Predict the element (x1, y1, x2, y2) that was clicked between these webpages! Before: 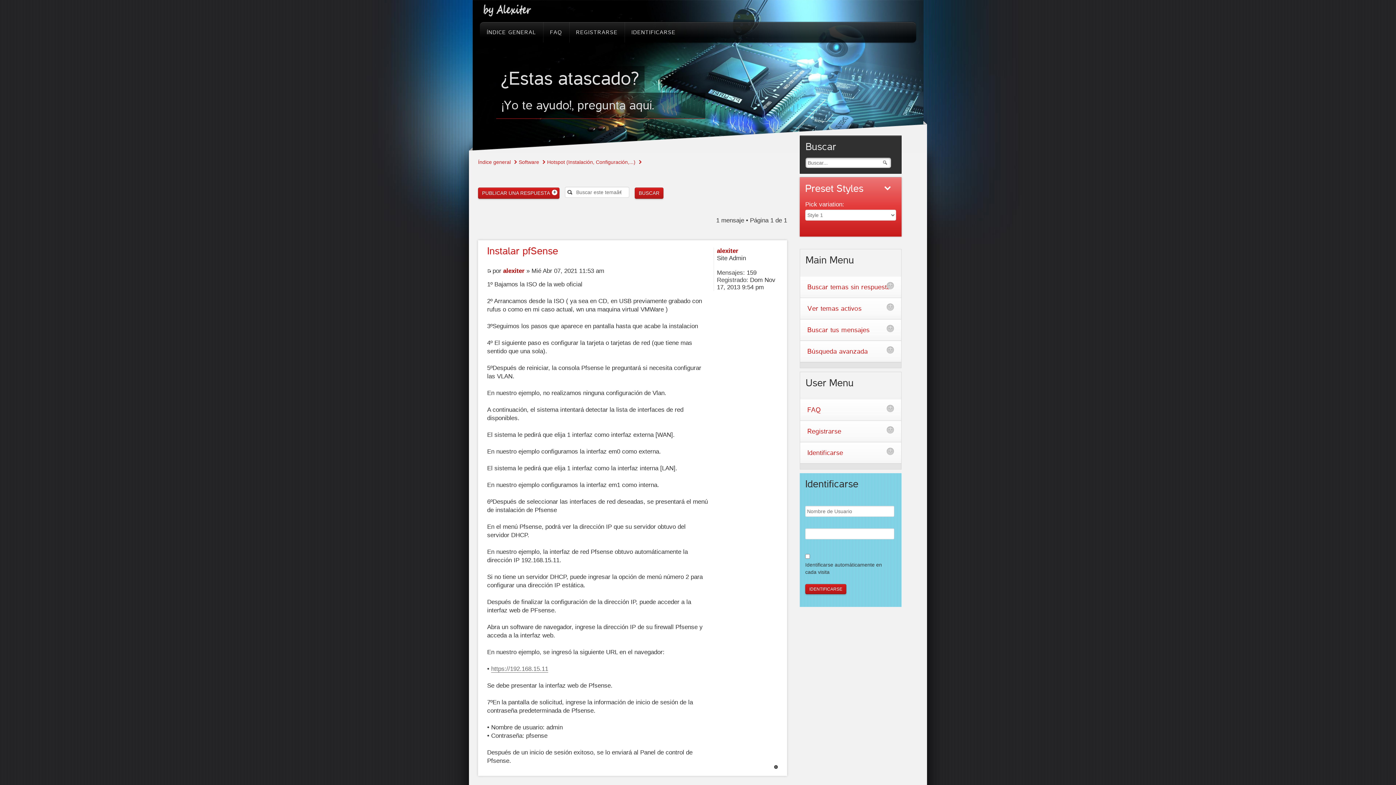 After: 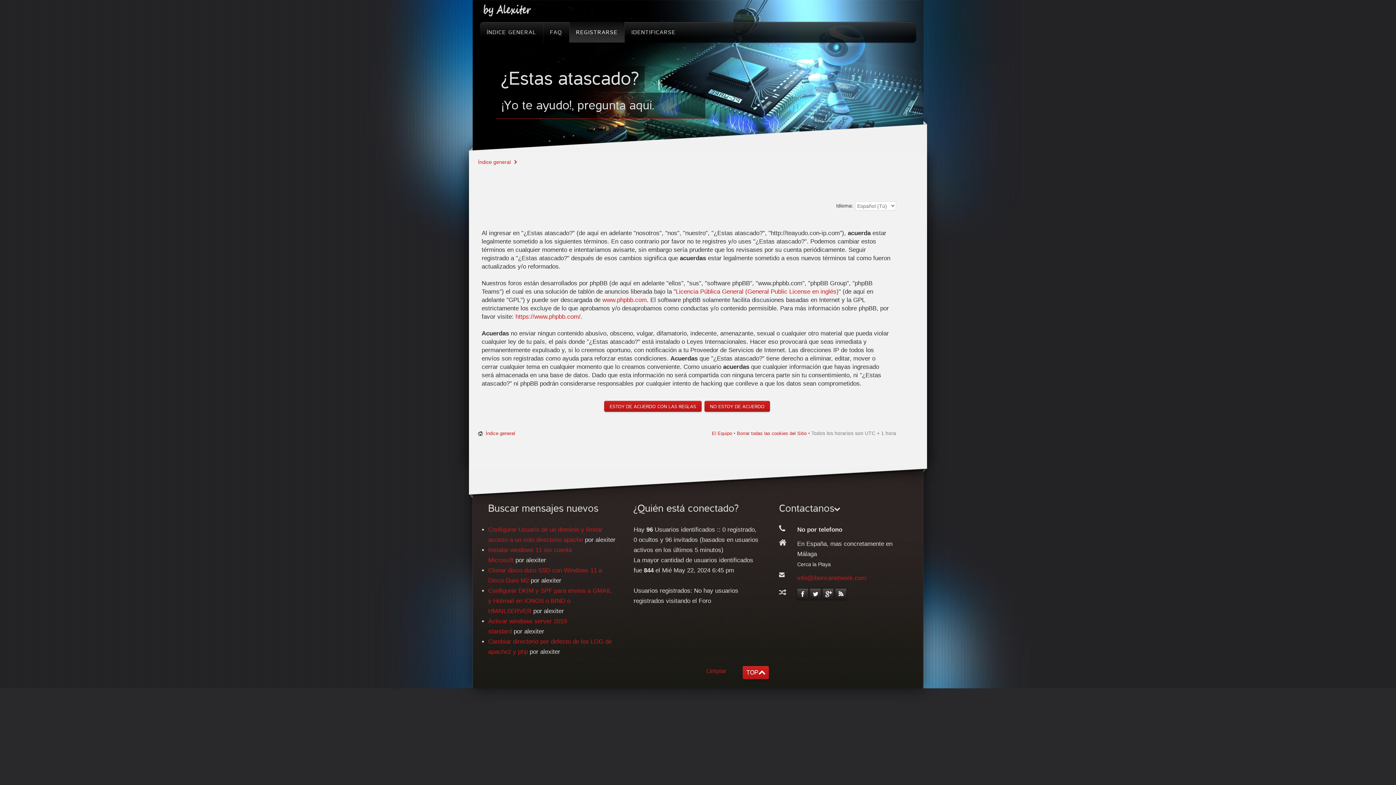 Action: label: Registrarse bbox: (800, 421, 901, 442)